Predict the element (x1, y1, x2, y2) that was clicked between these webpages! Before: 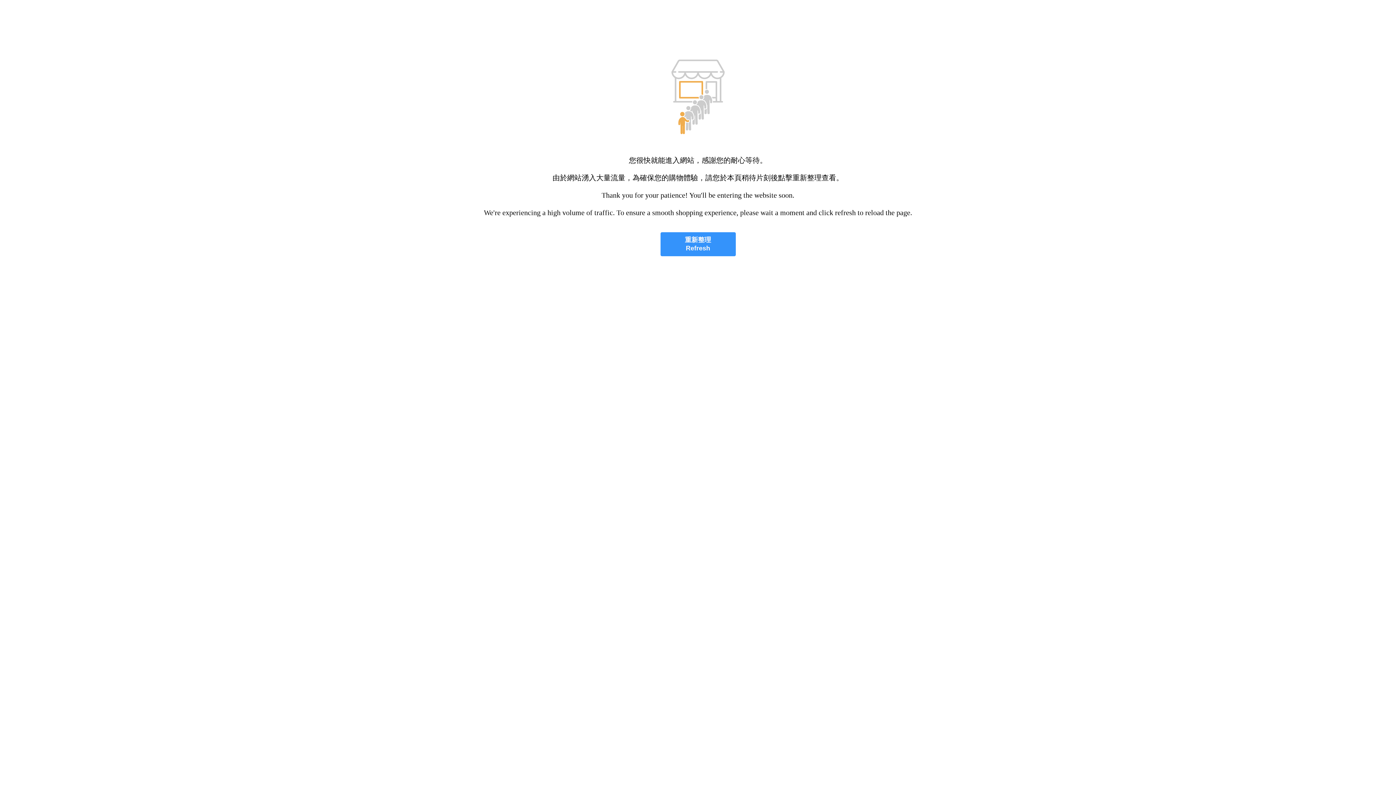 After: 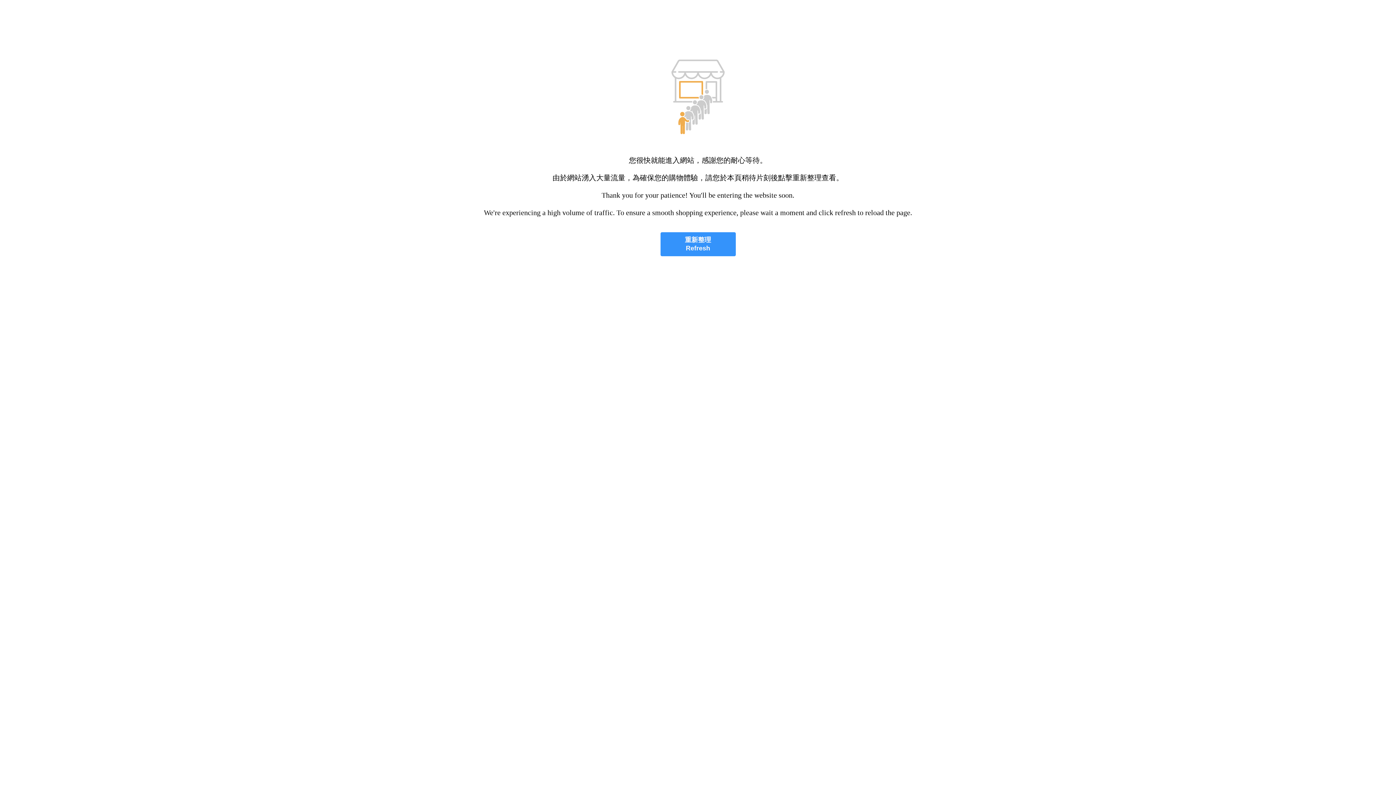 Action: label: 重新整理
Refresh bbox: (660, 232, 735, 256)